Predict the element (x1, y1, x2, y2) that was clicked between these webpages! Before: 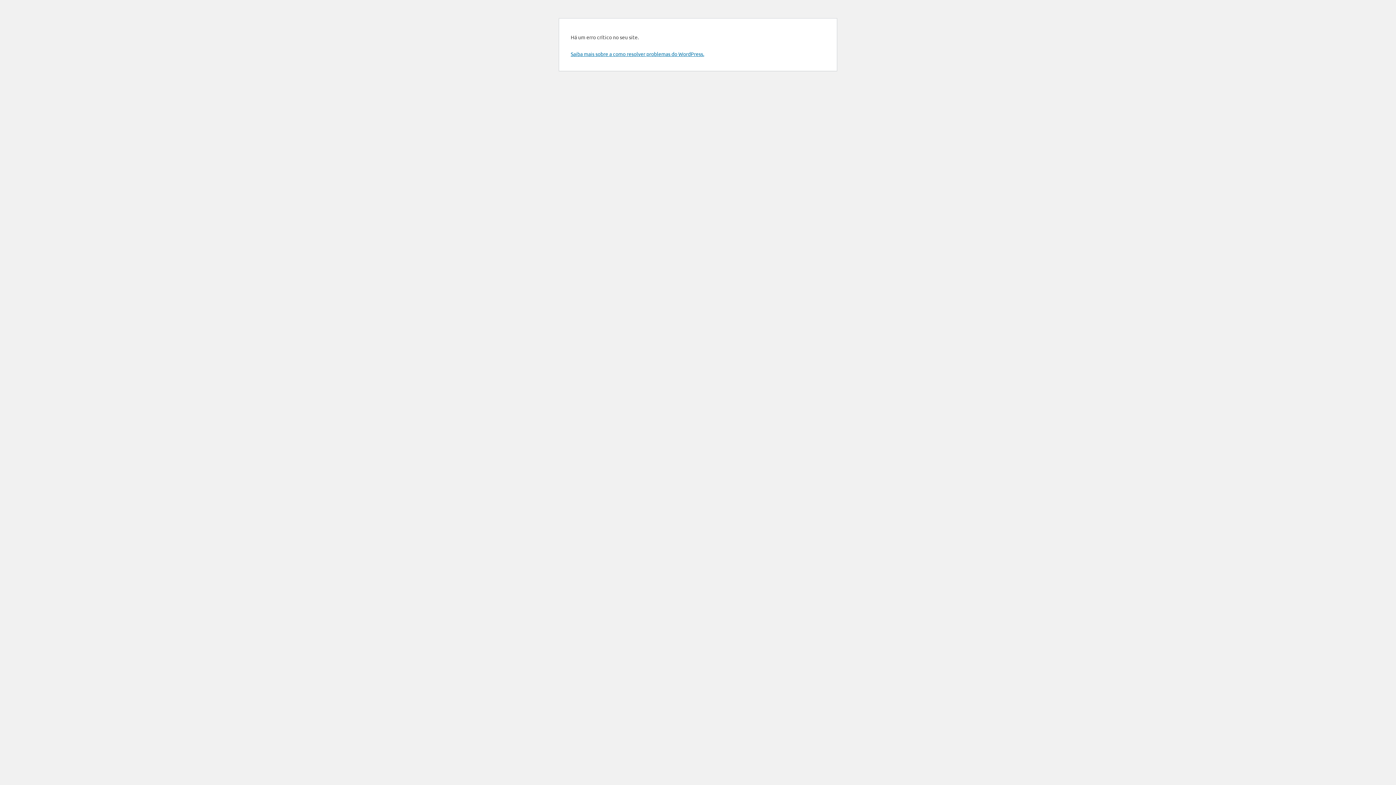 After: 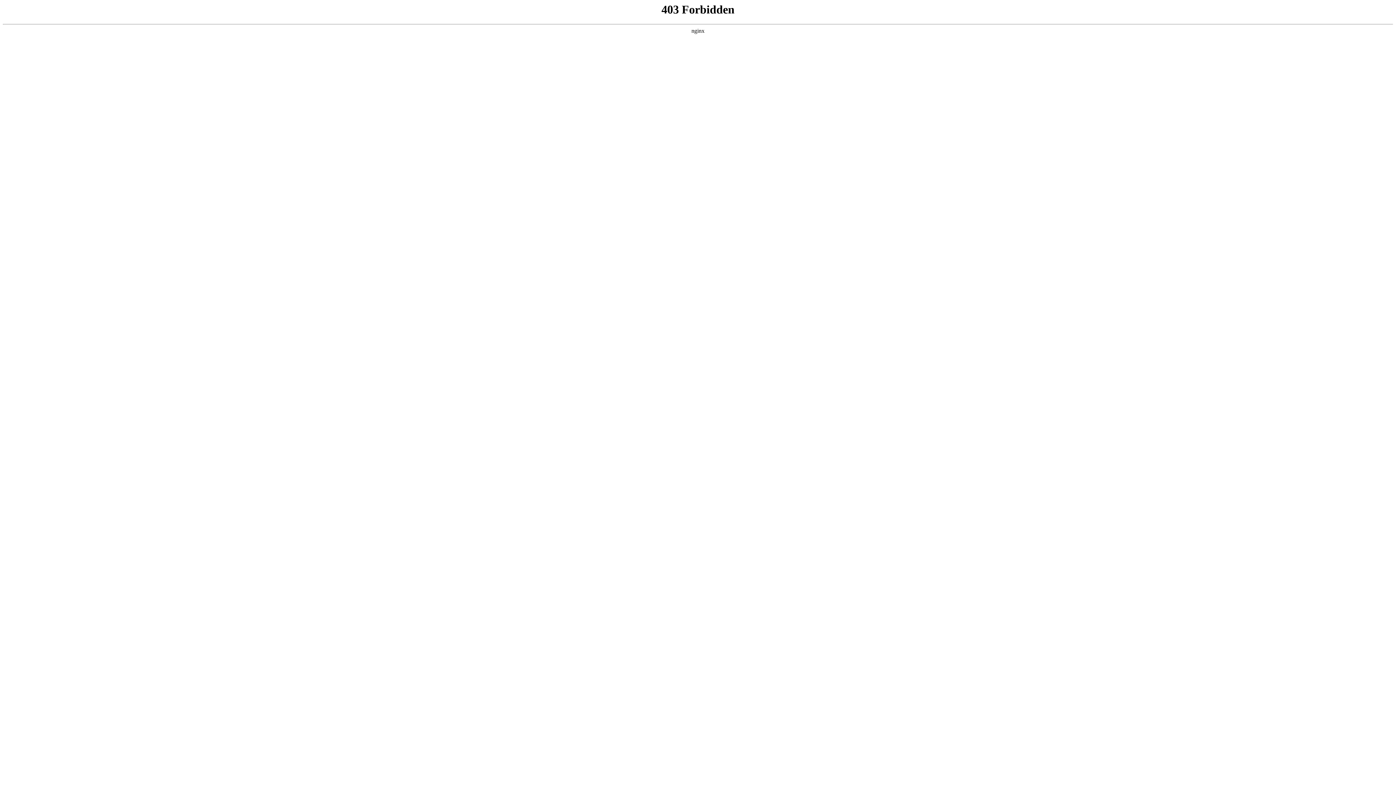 Action: bbox: (570, 50, 704, 57) label: Saiba mais sobre a como resolver problemas do WordPress.